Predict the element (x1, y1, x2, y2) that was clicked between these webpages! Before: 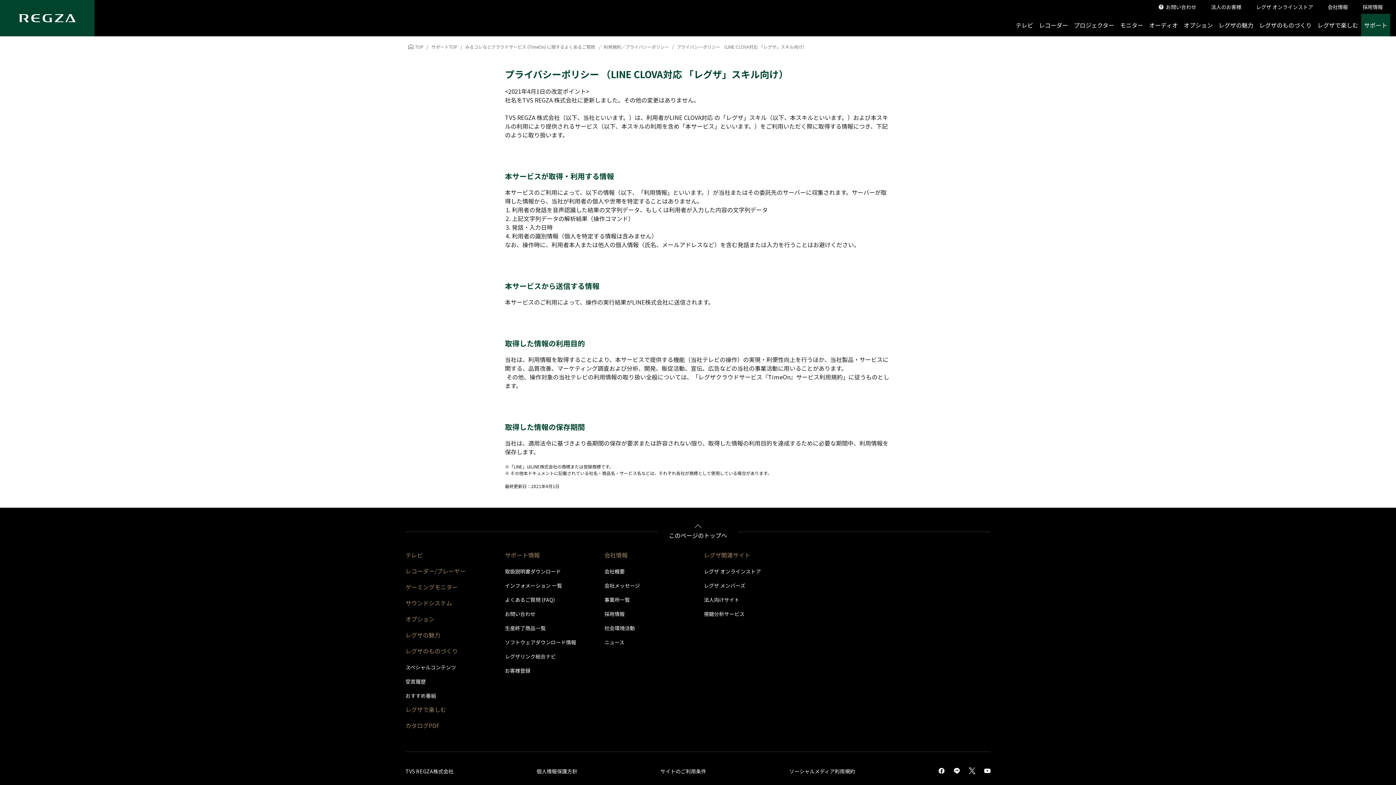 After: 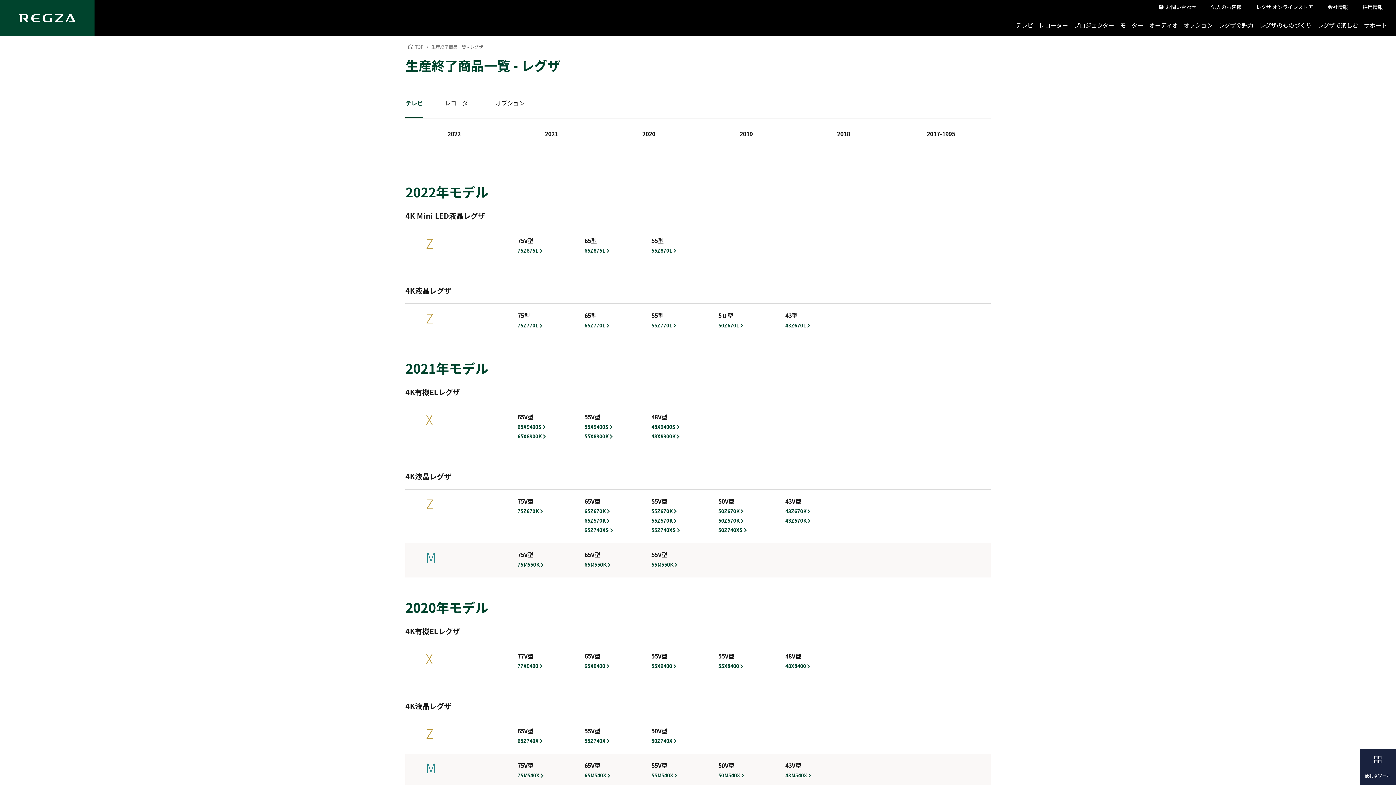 Action: label: 生産終了商品一覧 bbox: (505, 624, 545, 632)